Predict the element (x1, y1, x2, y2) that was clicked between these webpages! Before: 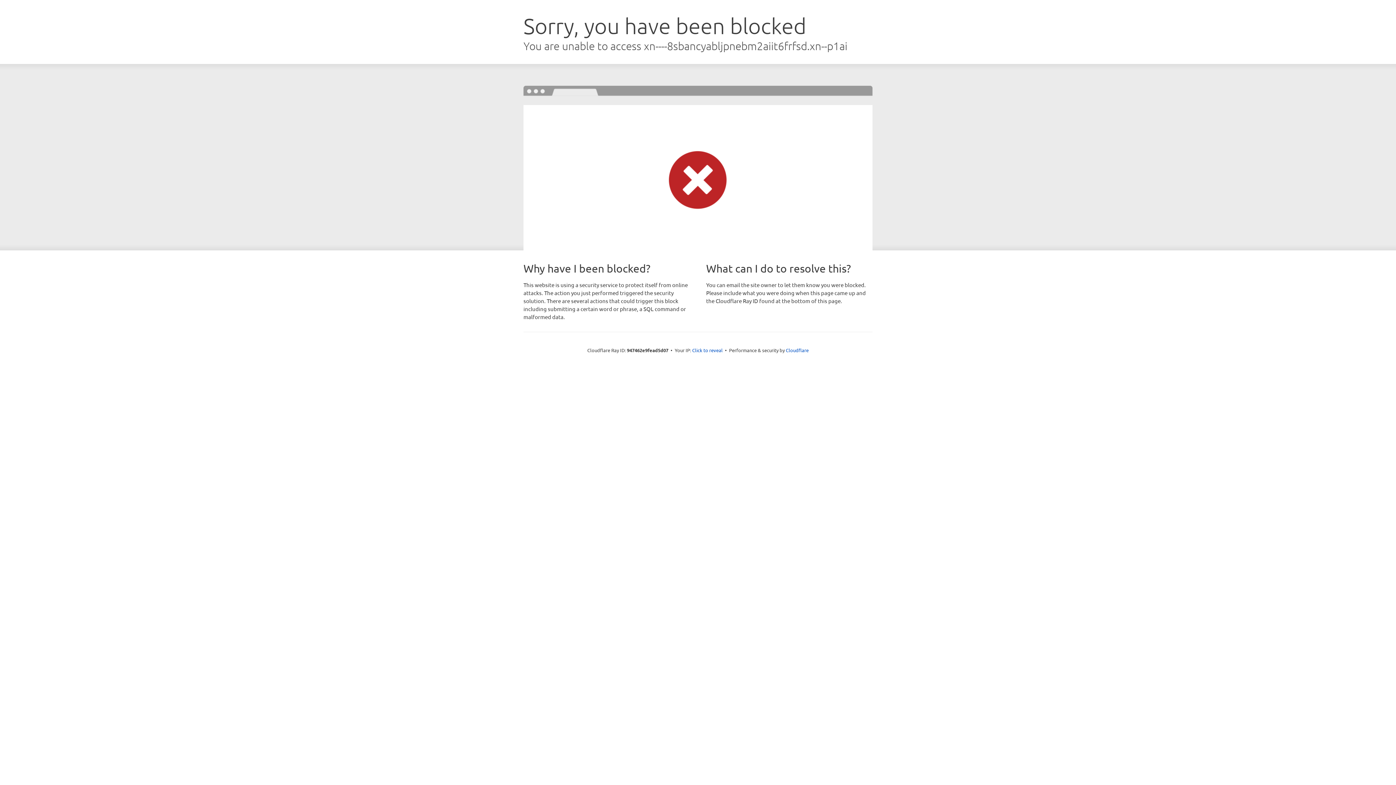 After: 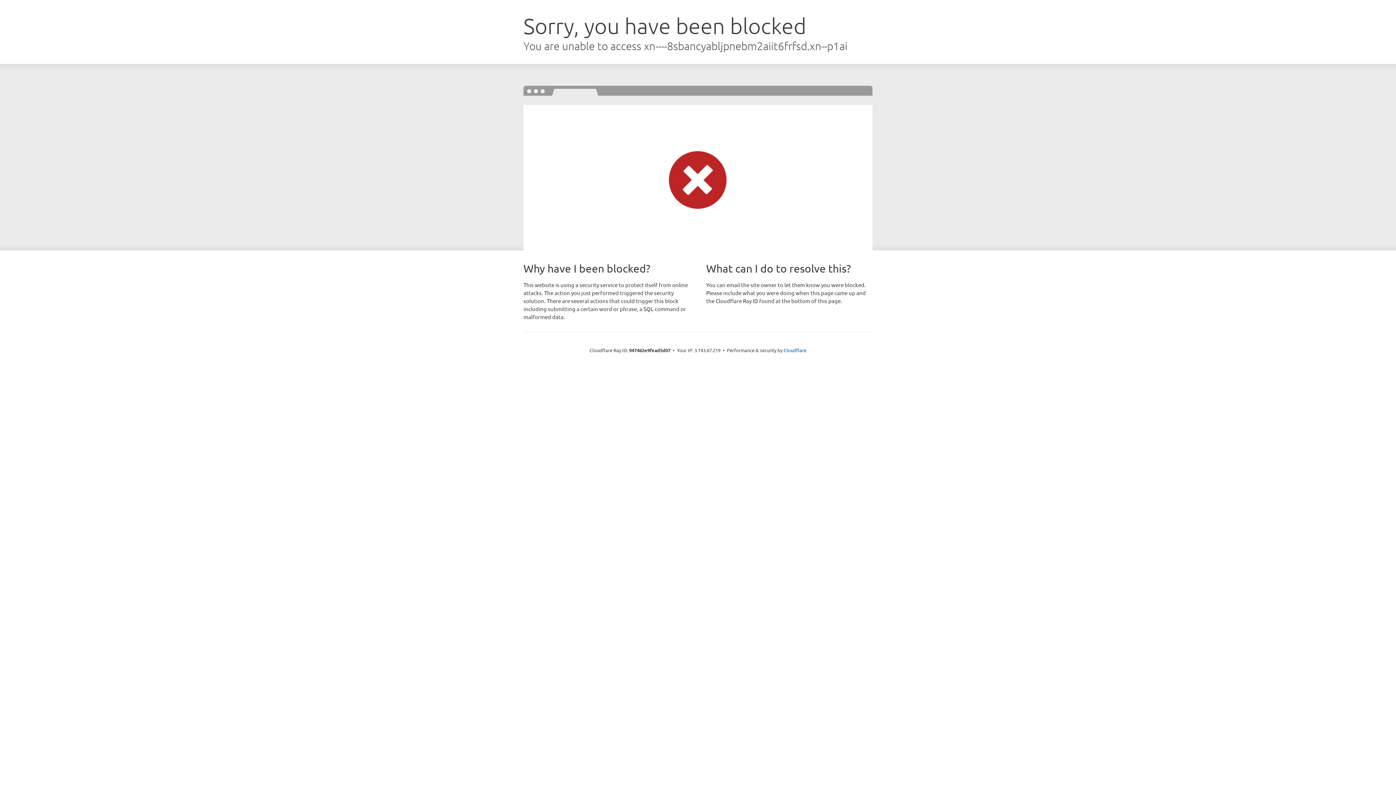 Action: bbox: (692, 346, 722, 353) label: Click to reveal